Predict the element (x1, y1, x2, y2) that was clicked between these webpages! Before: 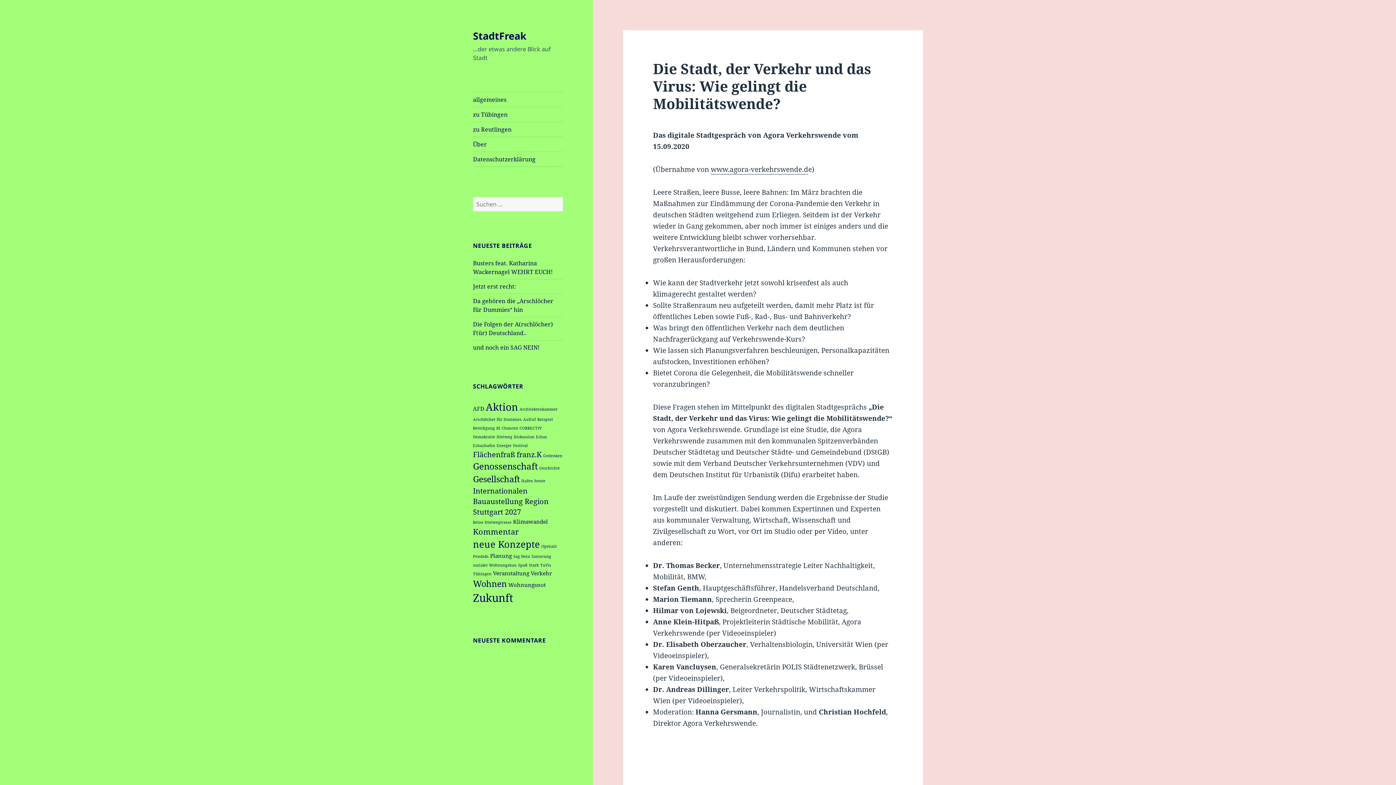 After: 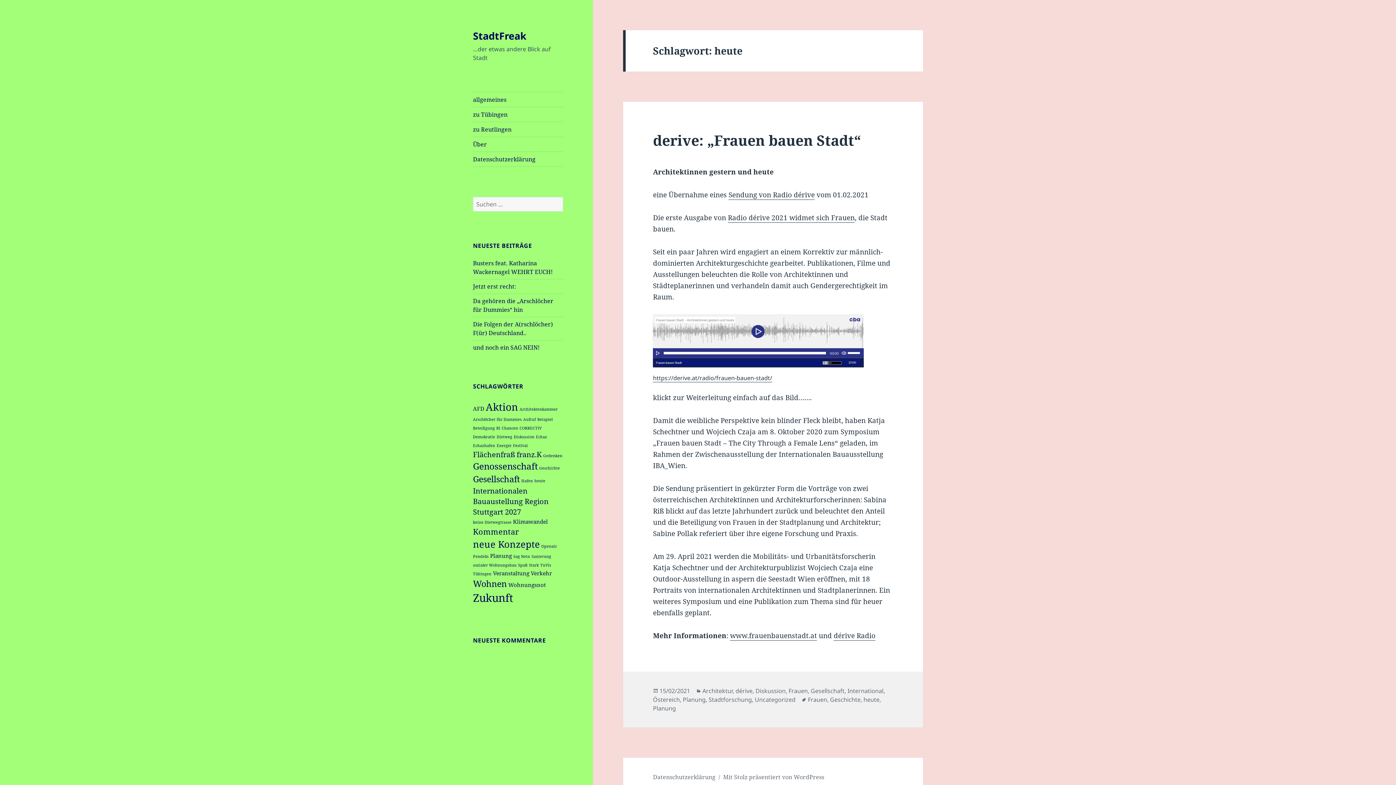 Action: bbox: (534, 478, 545, 483) label: heute (1 Eintrag)